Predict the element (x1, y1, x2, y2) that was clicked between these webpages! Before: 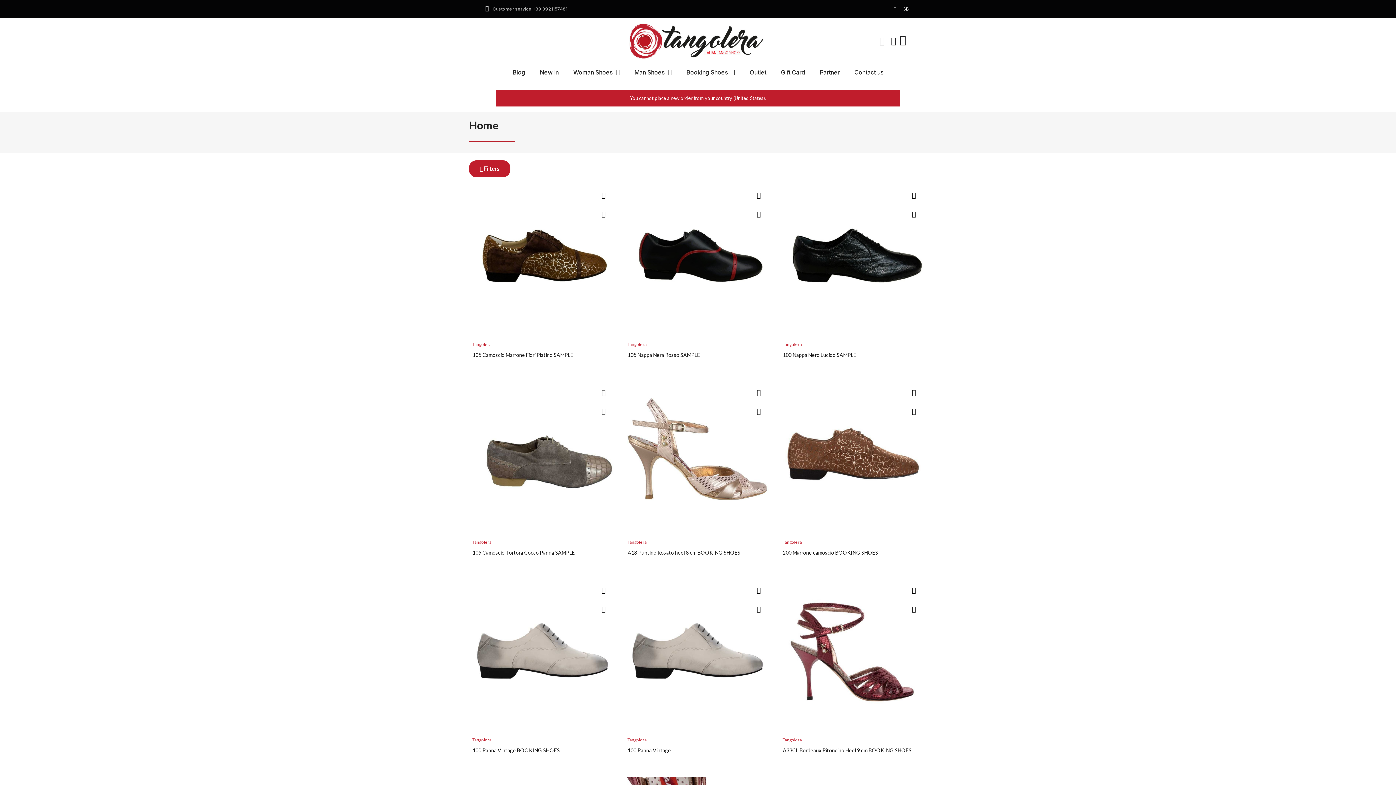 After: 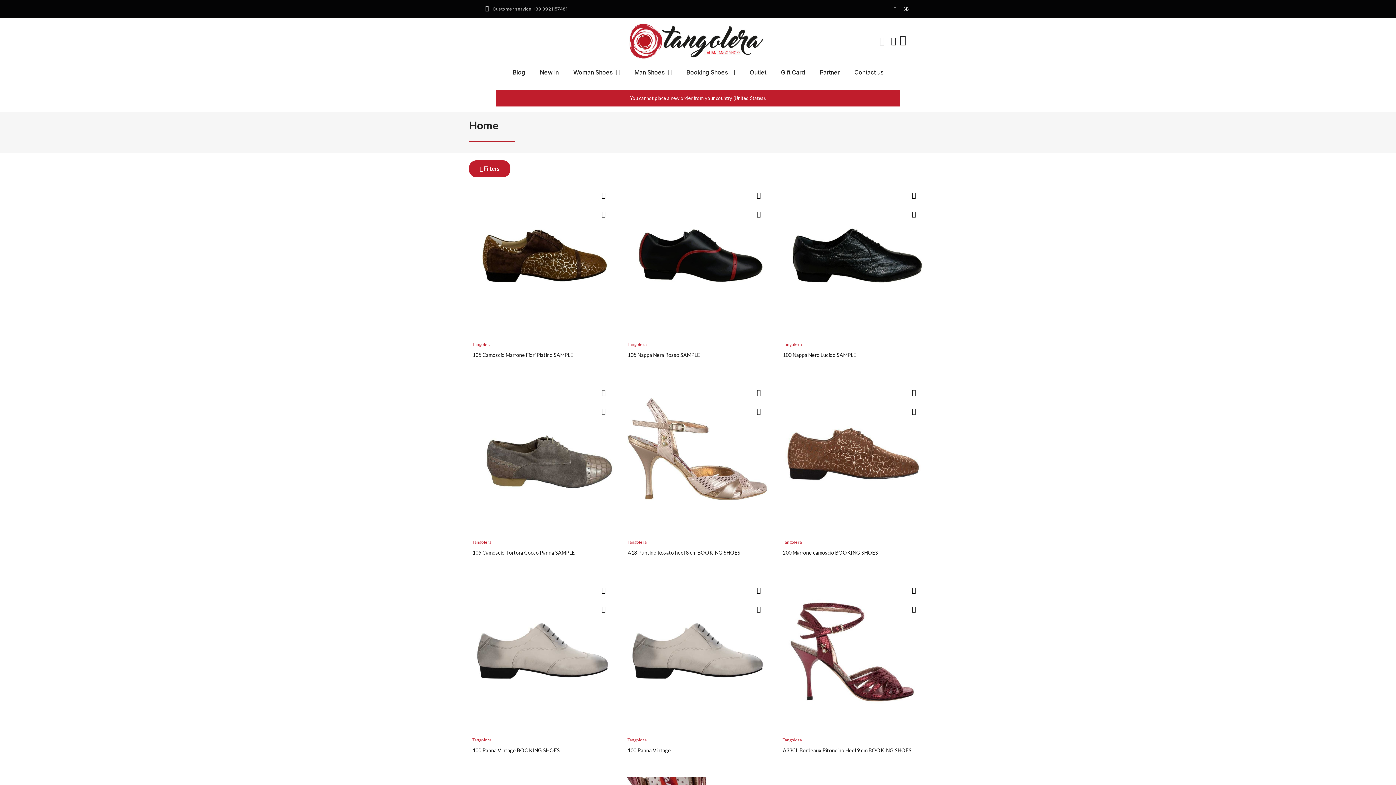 Action: bbox: (899, 3, 911, 14) label: GB